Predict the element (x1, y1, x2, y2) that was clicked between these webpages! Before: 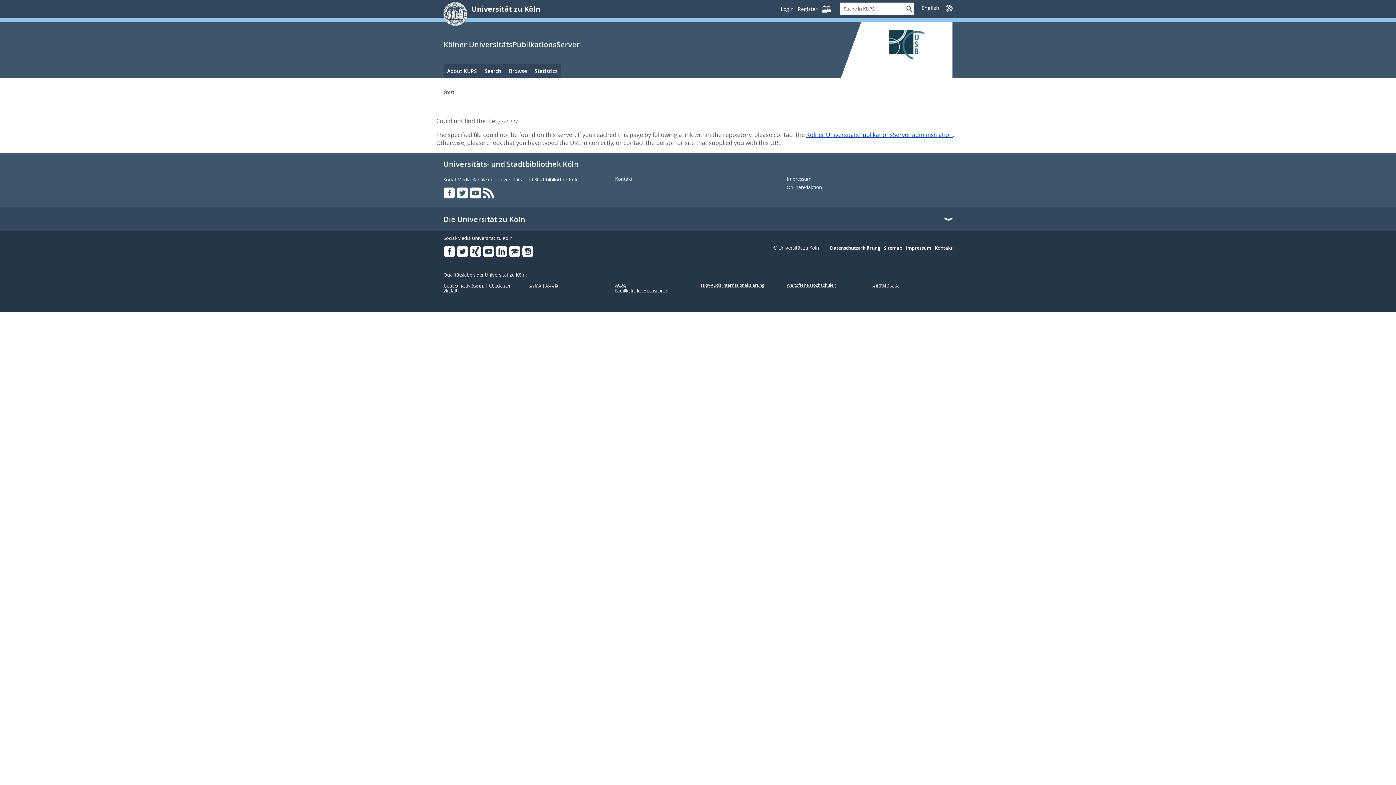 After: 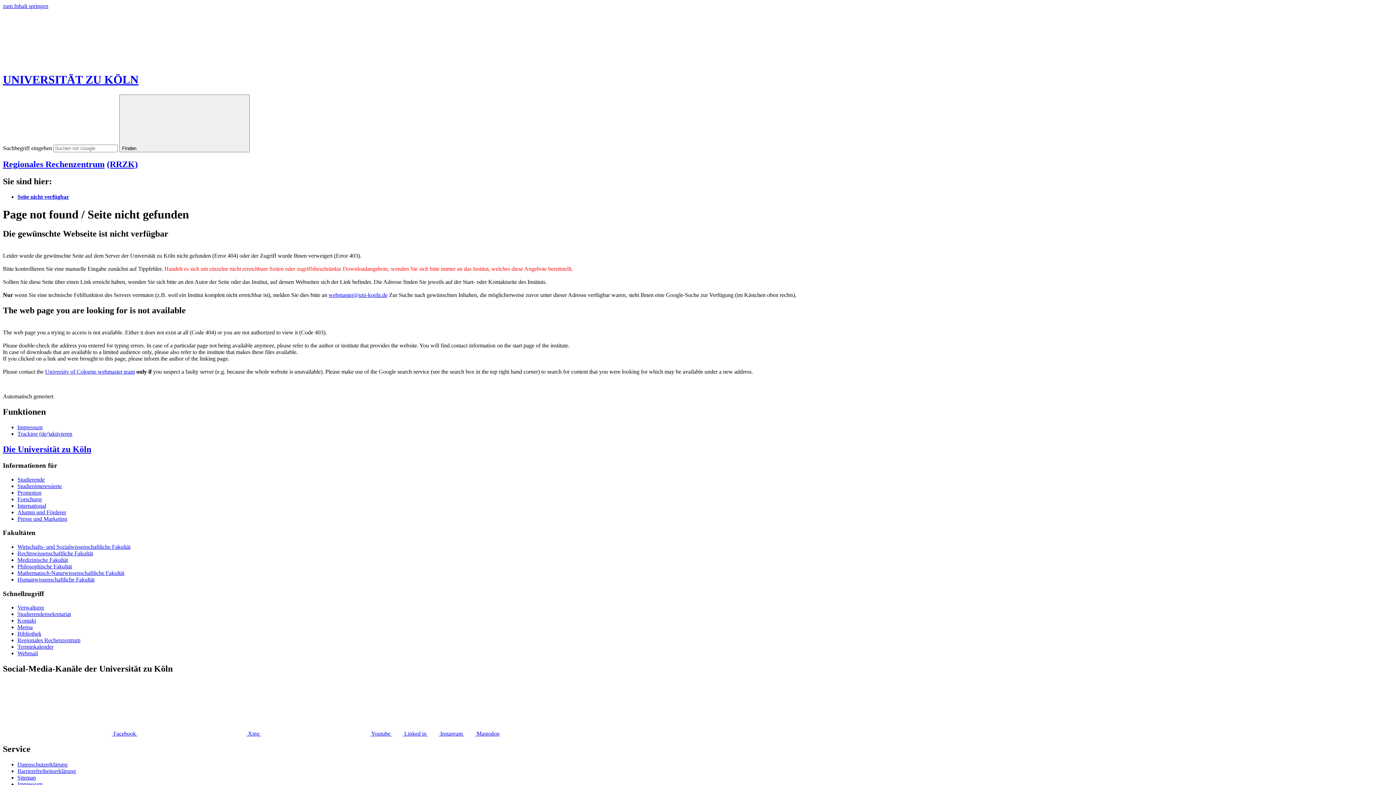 Action: bbox: (884, 245, 902, 251) label: Sitemap